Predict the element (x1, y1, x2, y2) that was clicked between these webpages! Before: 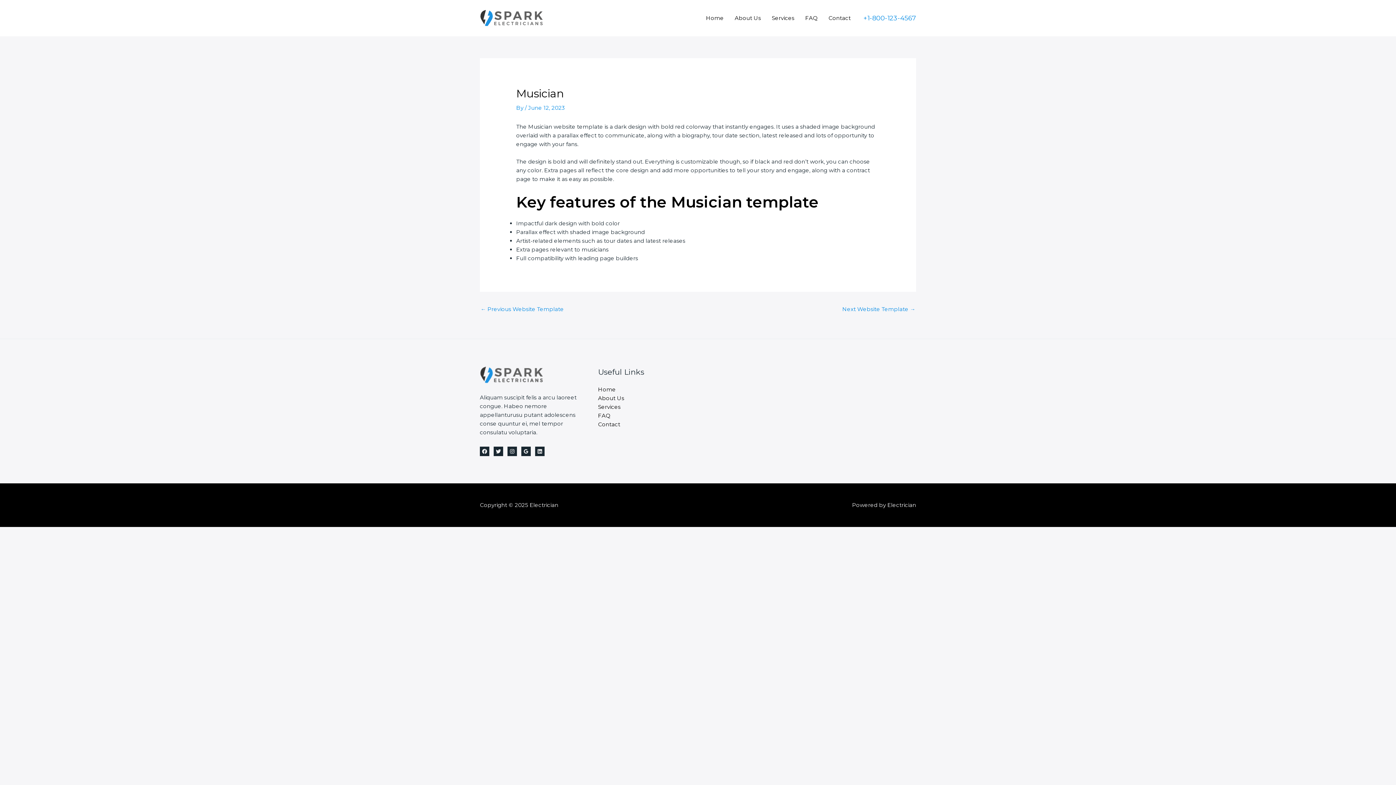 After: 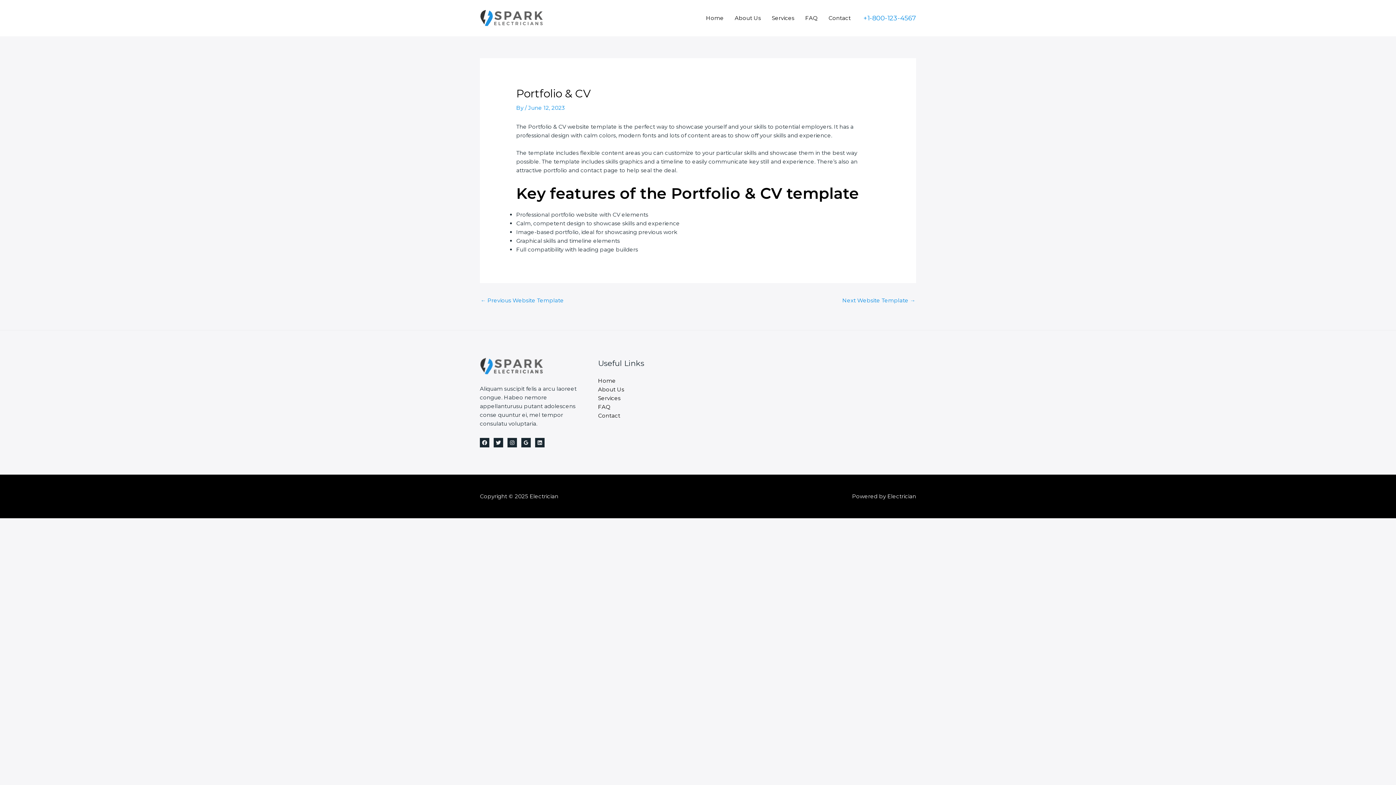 Action: bbox: (842, 303, 915, 316) label: Next Website Template →